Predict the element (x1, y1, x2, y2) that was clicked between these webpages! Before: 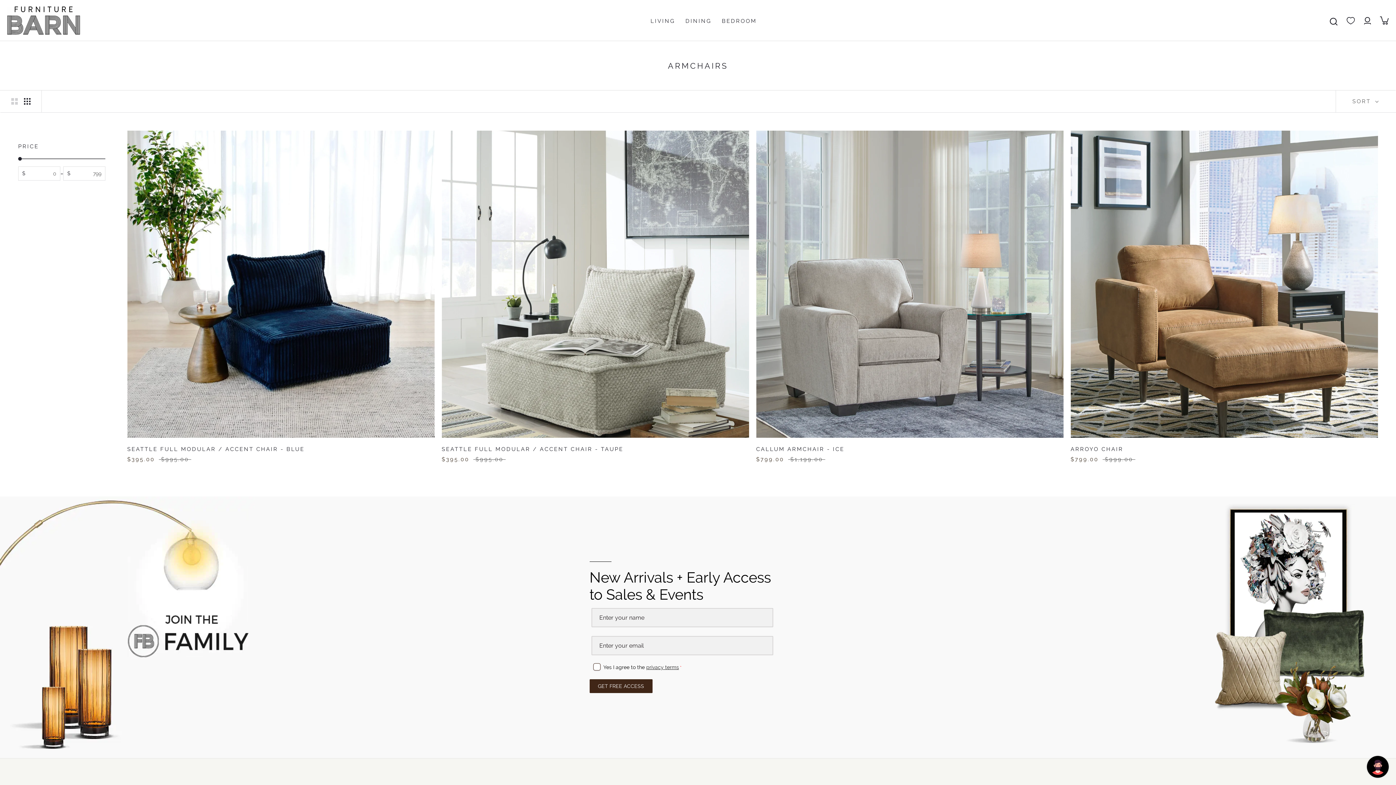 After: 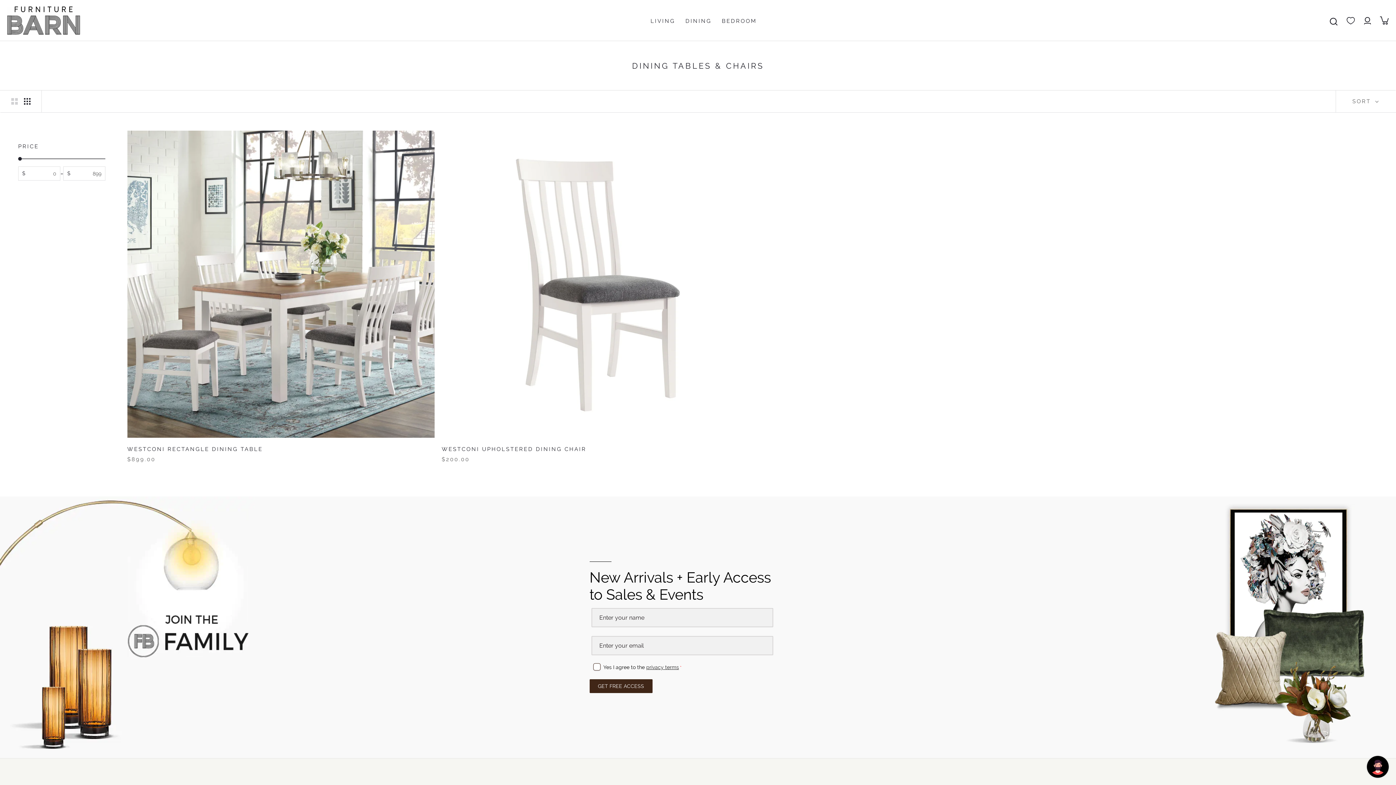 Action: bbox: (685, 17, 711, 24) label: DINING